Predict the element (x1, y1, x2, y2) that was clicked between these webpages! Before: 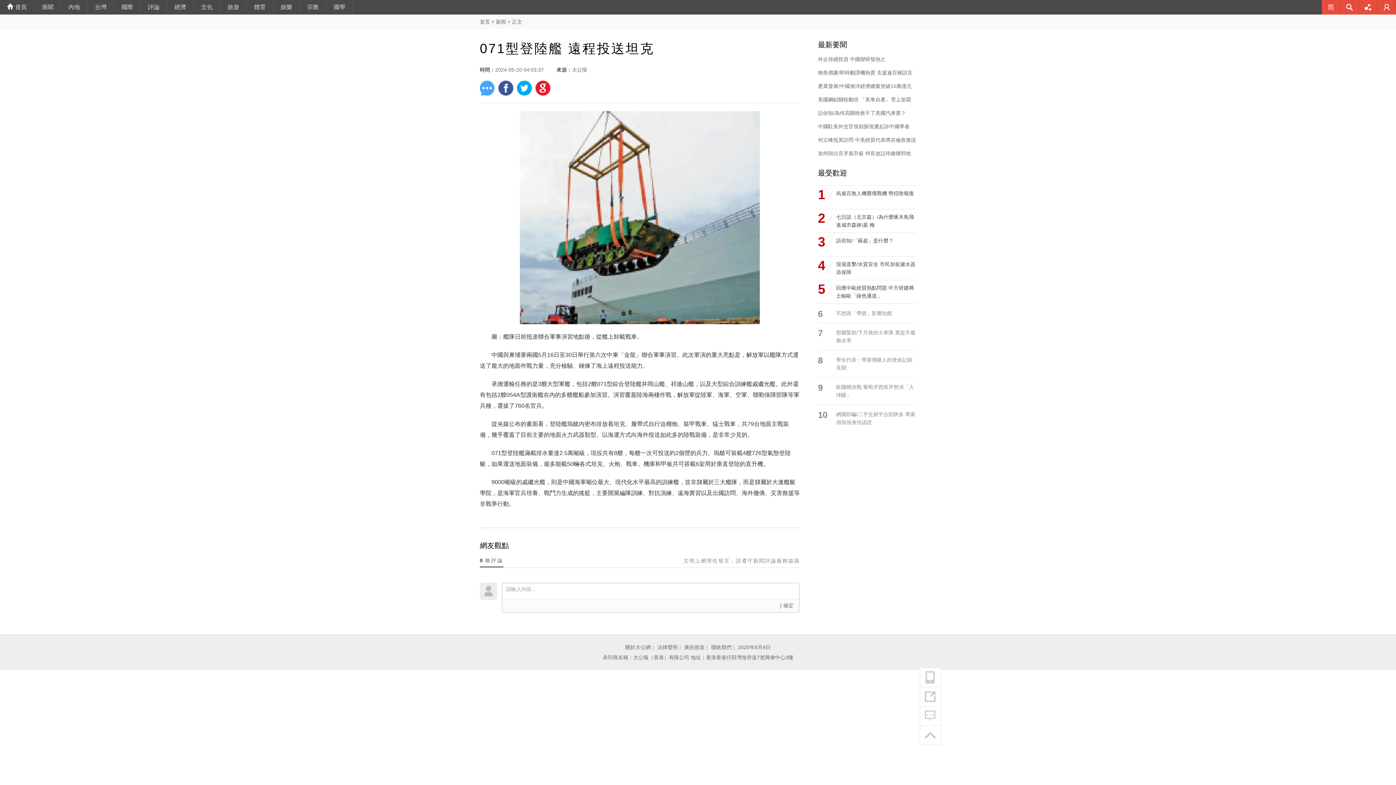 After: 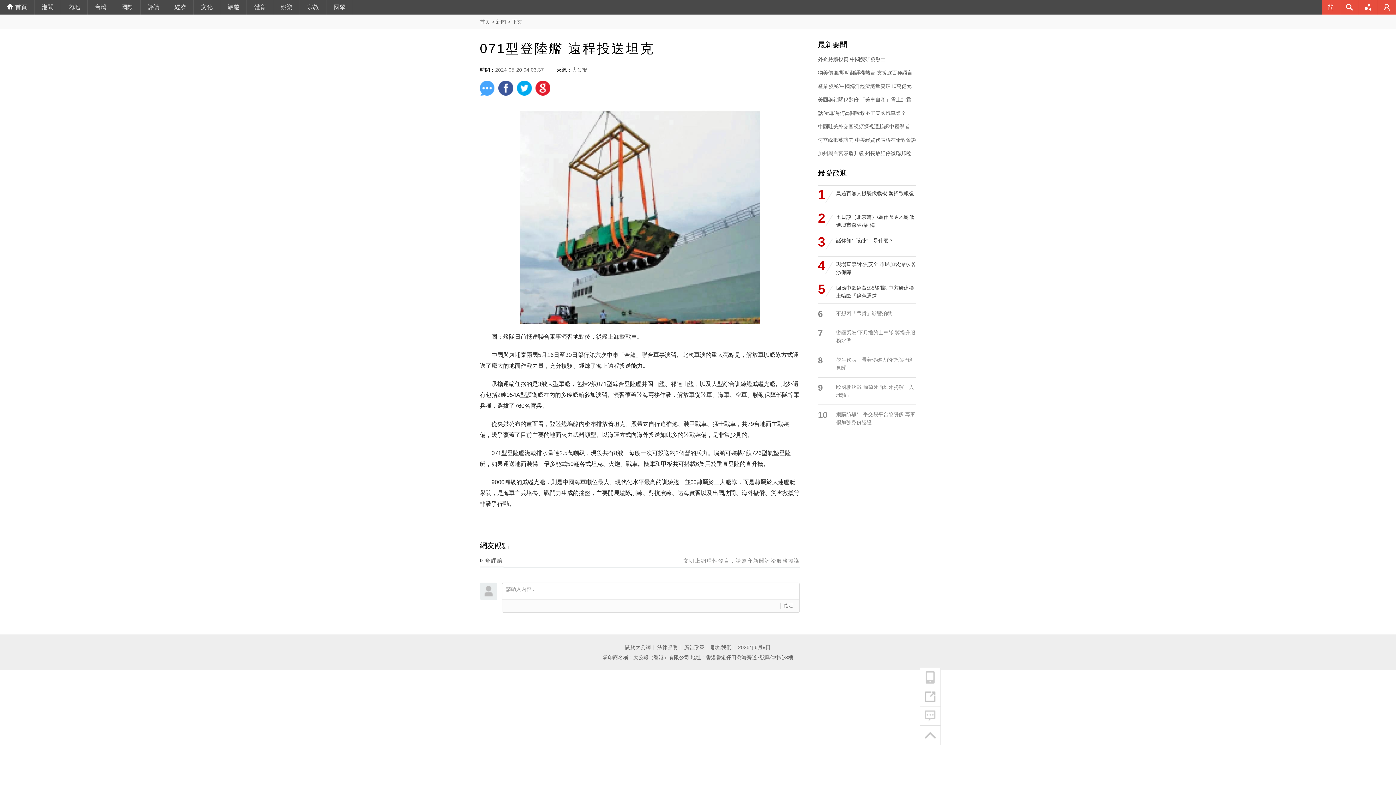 Action: label: 聯絡我們 bbox: (711, 644, 731, 650)